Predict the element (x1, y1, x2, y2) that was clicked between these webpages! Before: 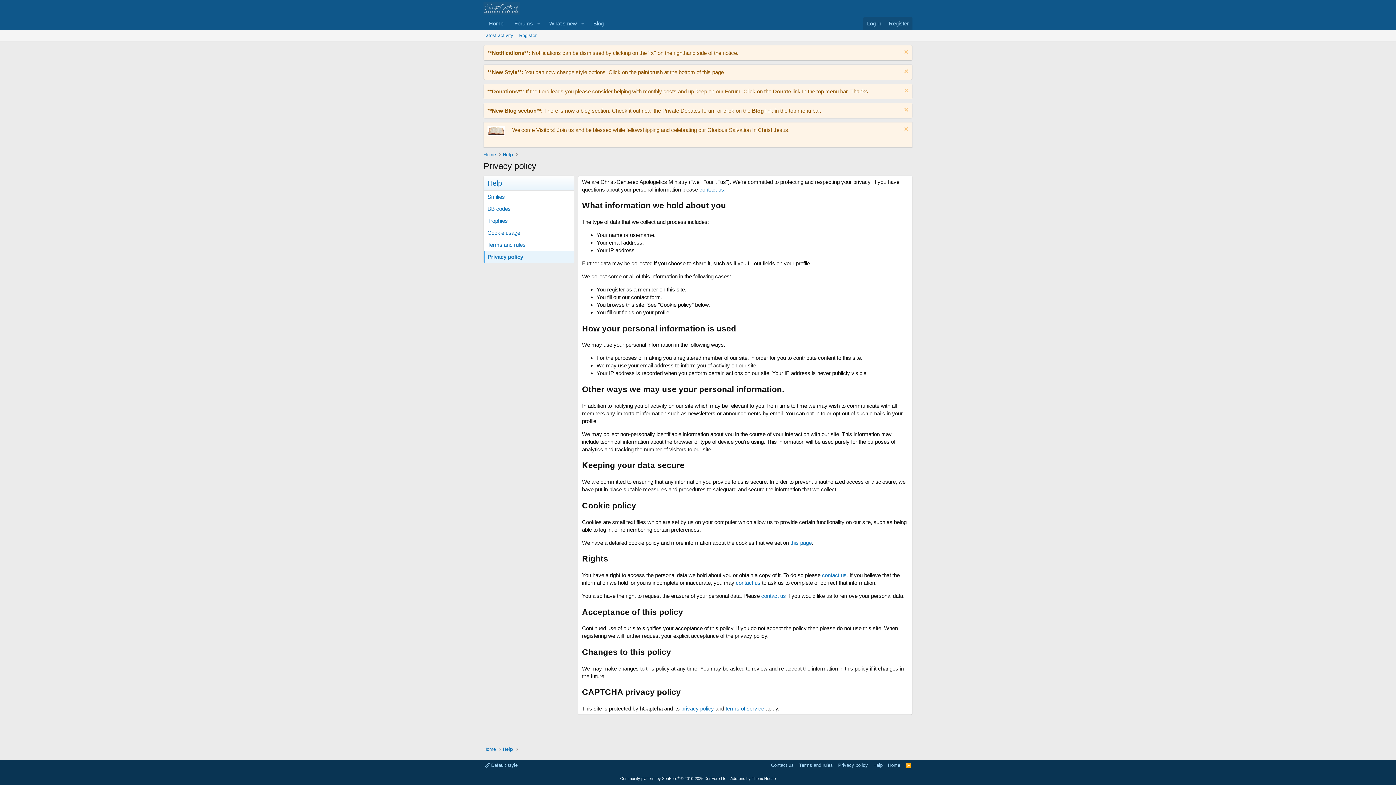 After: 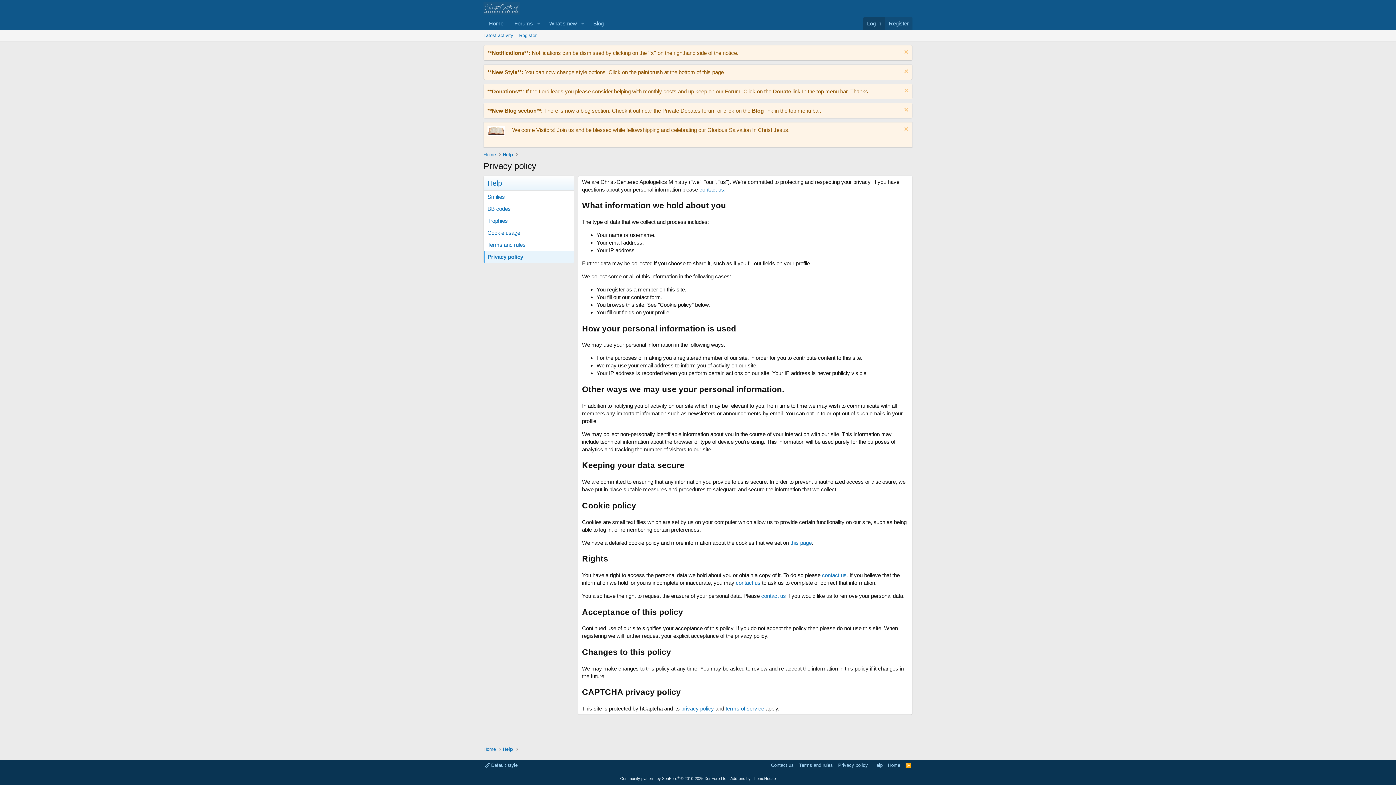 Action: bbox: (863, 16, 885, 30) label: Log in